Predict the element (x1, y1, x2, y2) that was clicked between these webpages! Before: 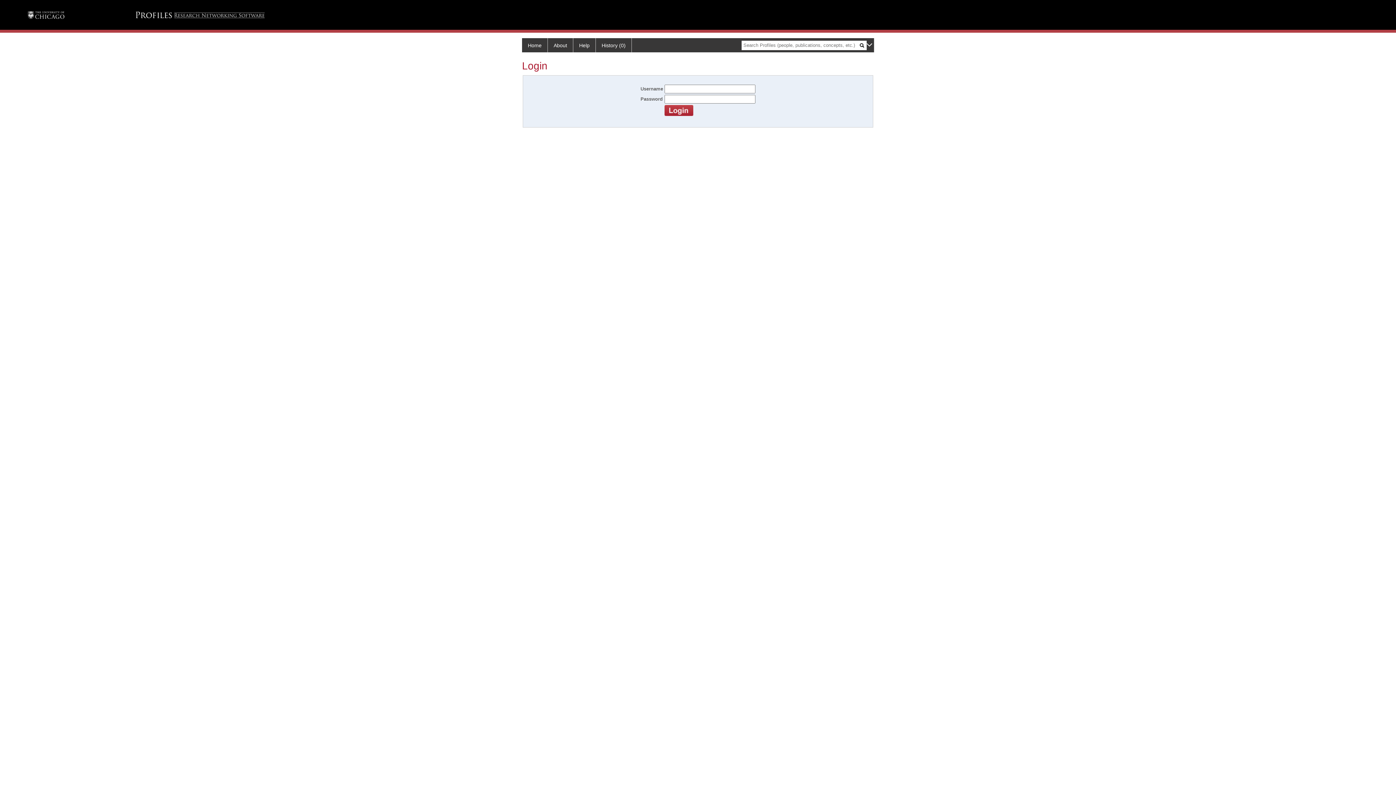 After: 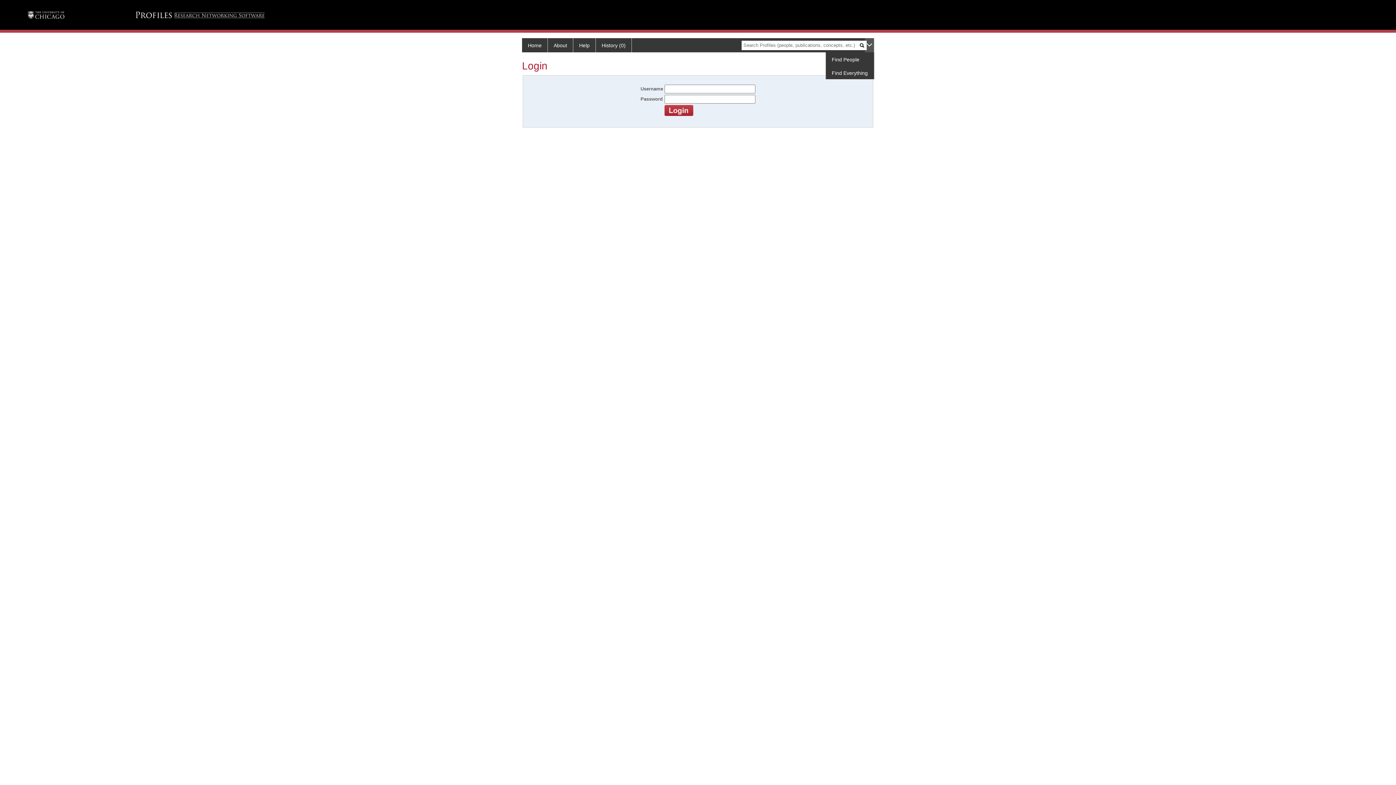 Action: bbox: (865, 38, 874, 52)